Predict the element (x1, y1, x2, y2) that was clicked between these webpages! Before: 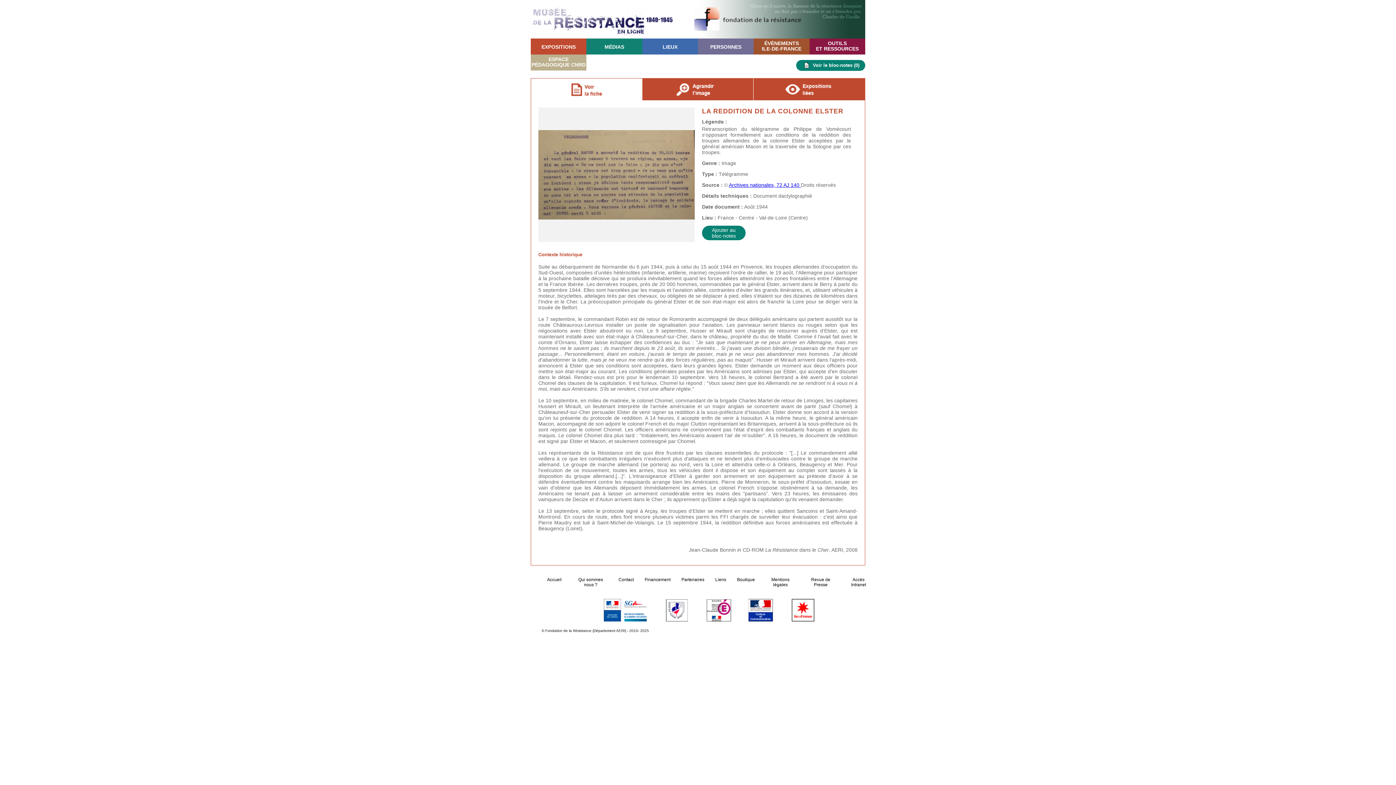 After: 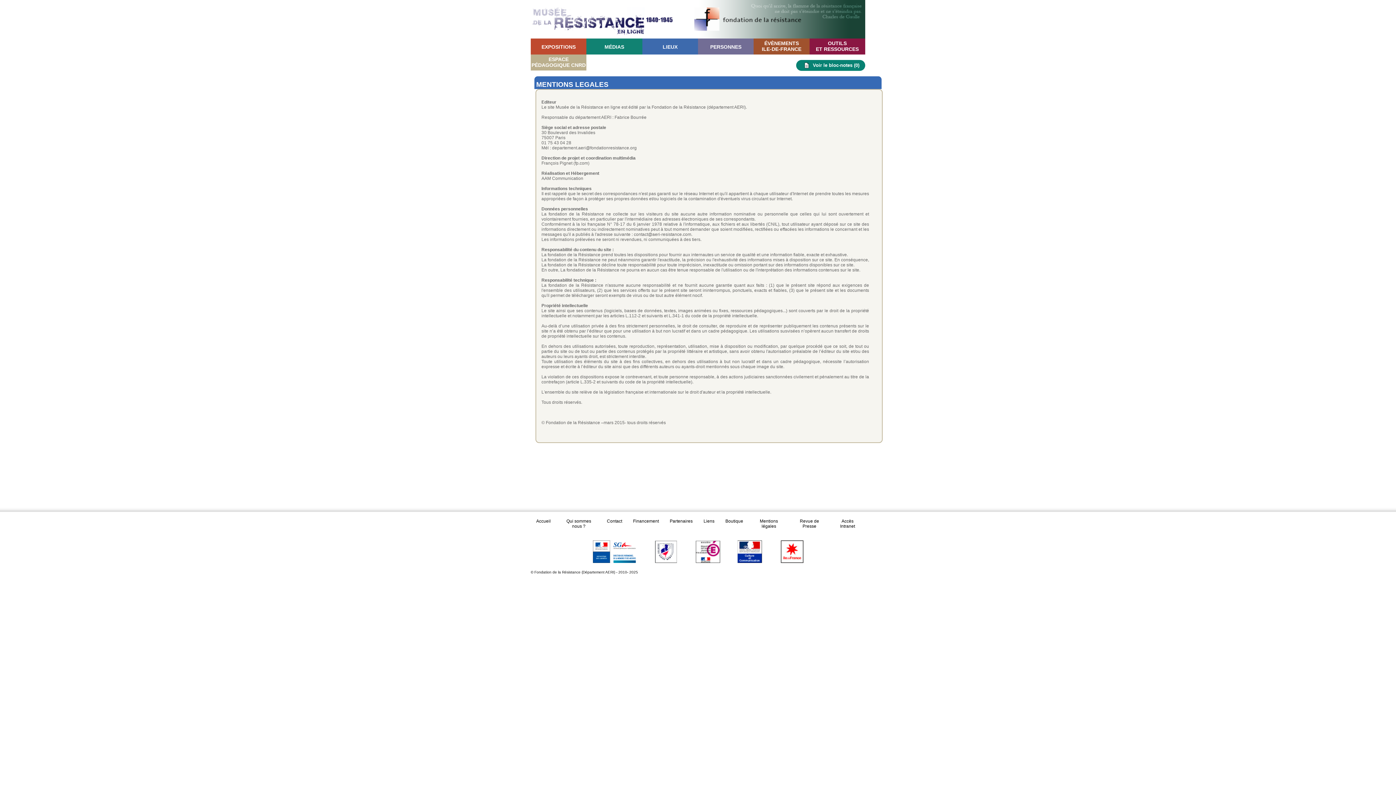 Action: bbox: (771, 577, 789, 587) label: Mentions légales